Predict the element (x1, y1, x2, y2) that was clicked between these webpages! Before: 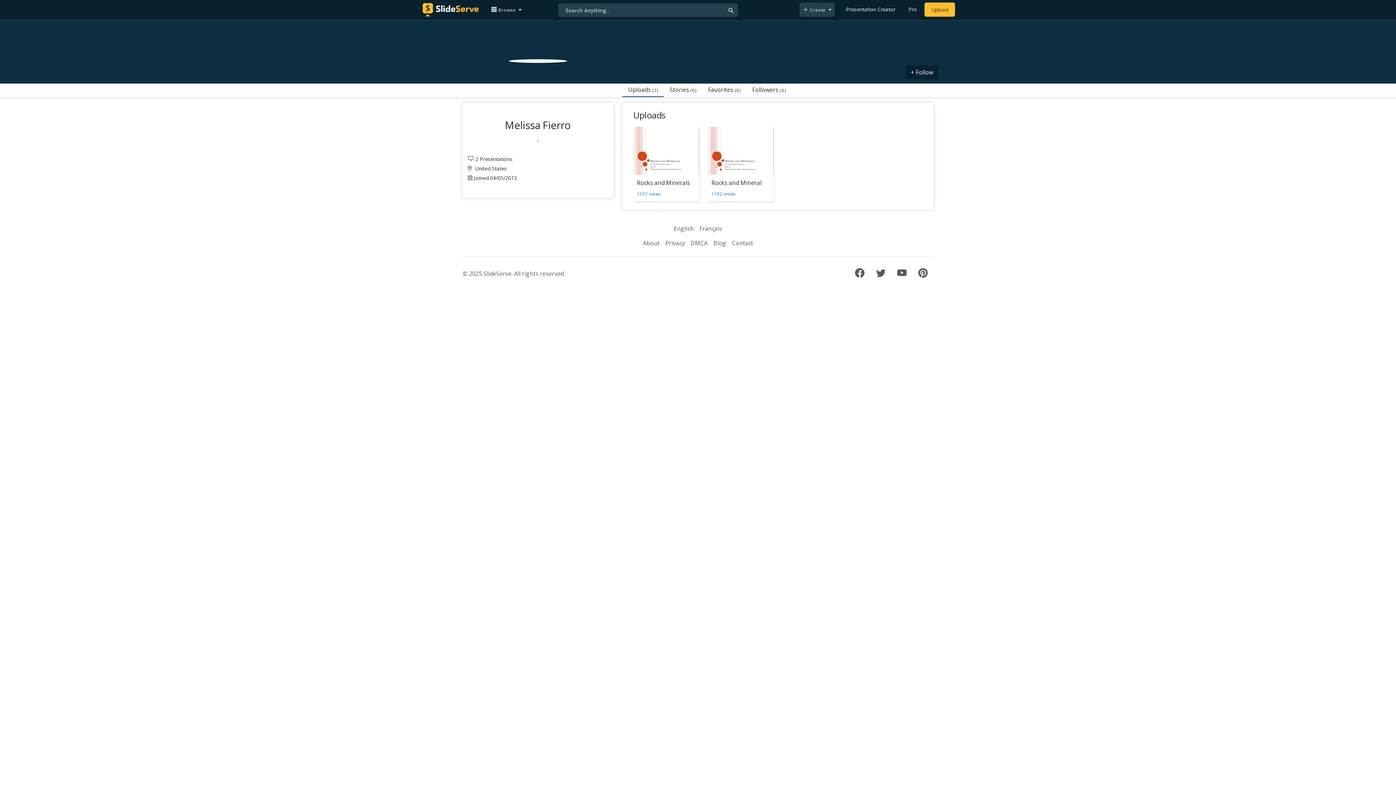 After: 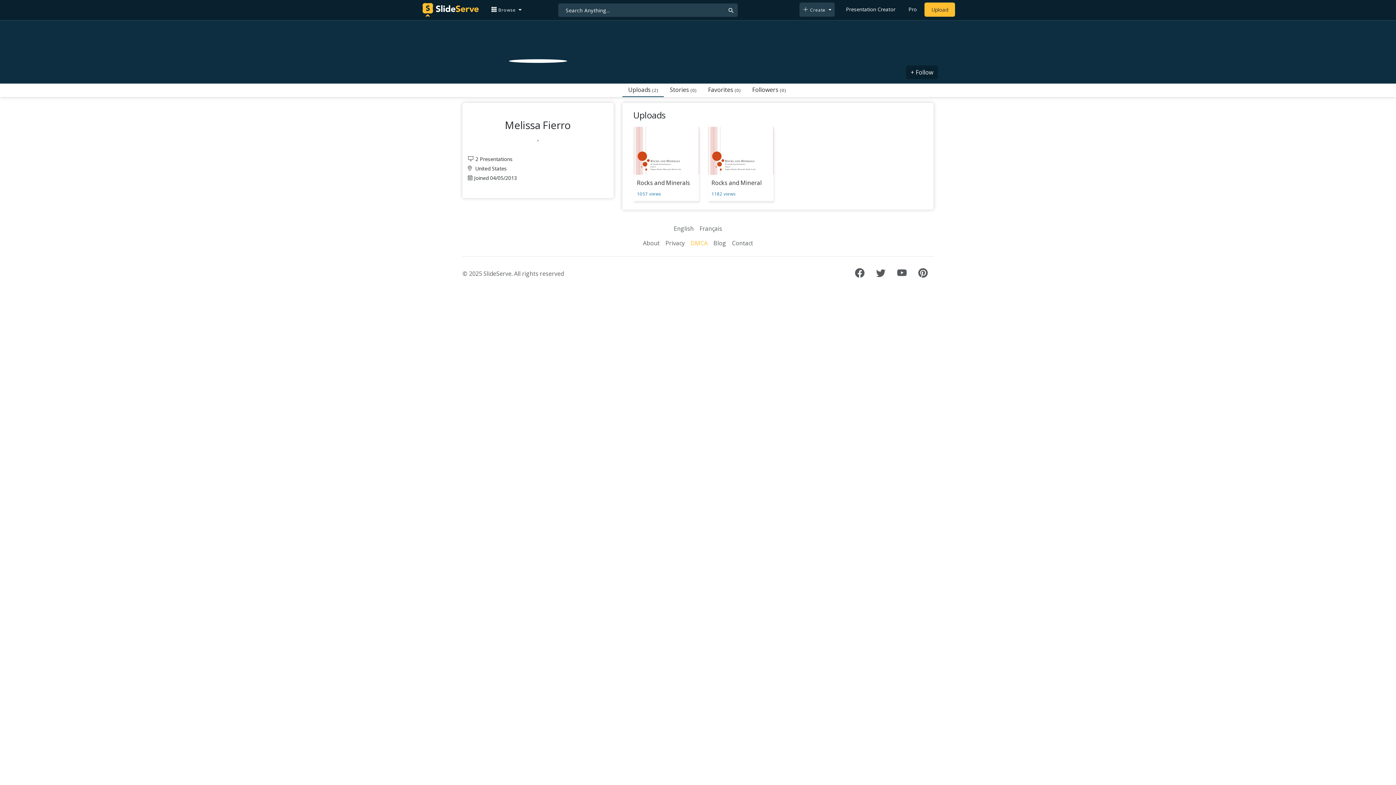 Action: label: DMCA bbox: (687, 236, 710, 250)